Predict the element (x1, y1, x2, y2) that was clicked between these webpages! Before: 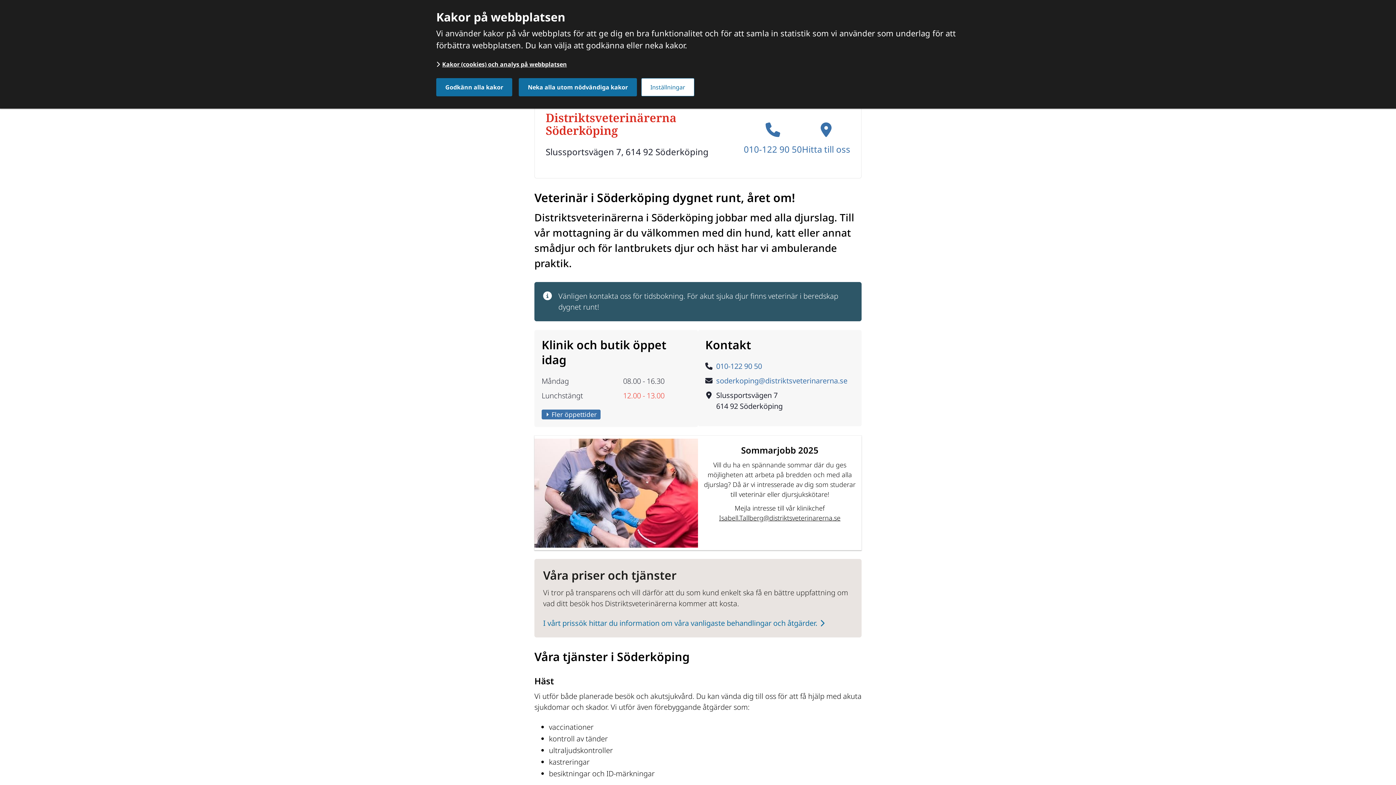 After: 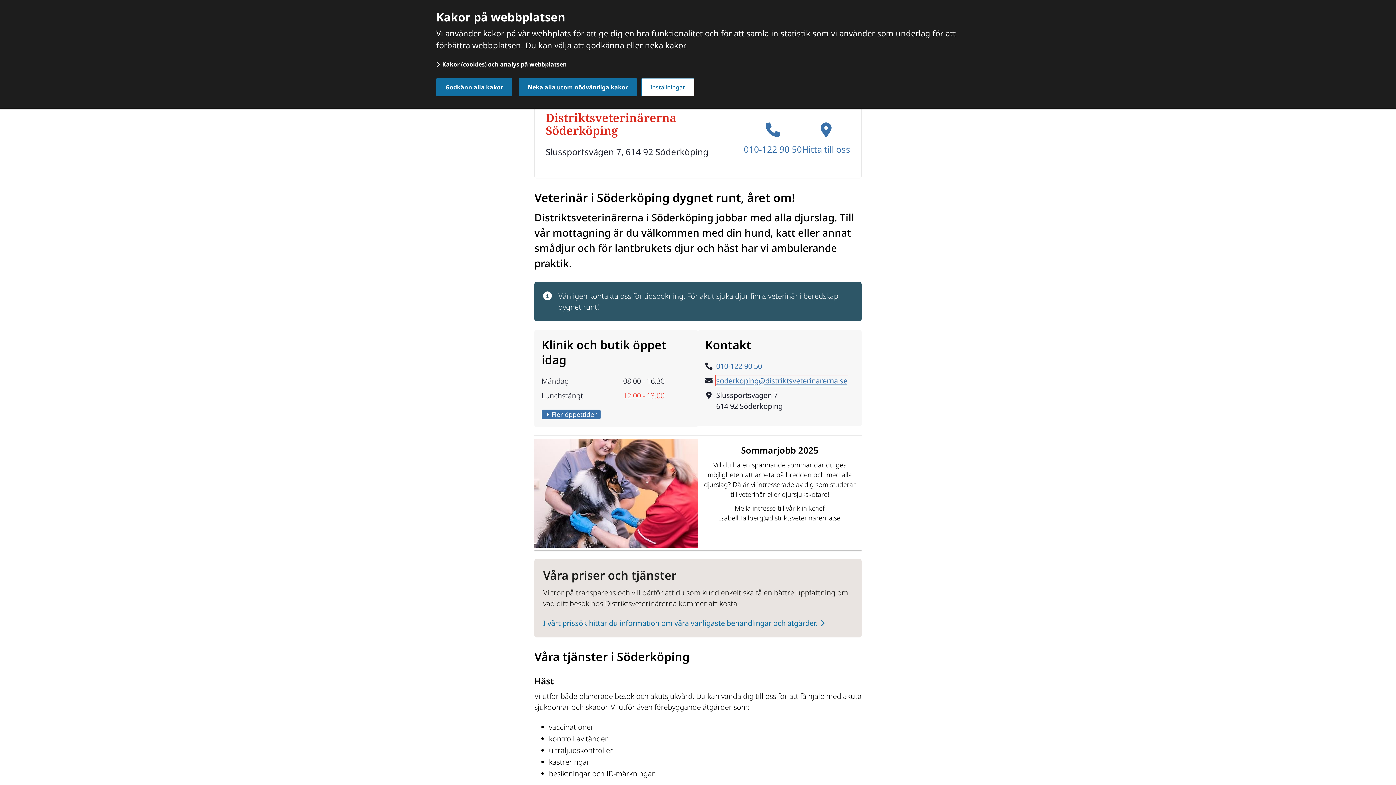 Action: label: soderkoping@distriktsveterinarerna.se bbox: (716, 375, 847, 385)